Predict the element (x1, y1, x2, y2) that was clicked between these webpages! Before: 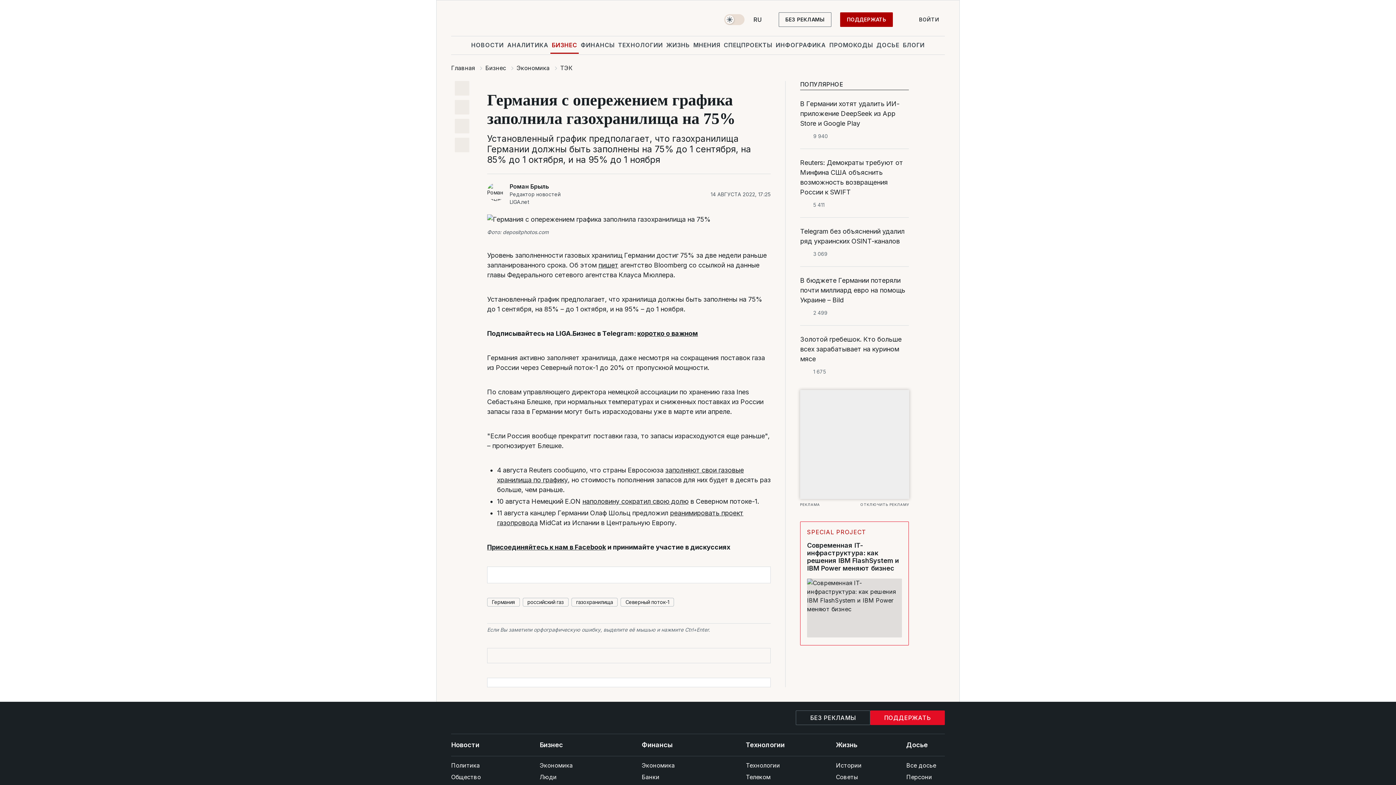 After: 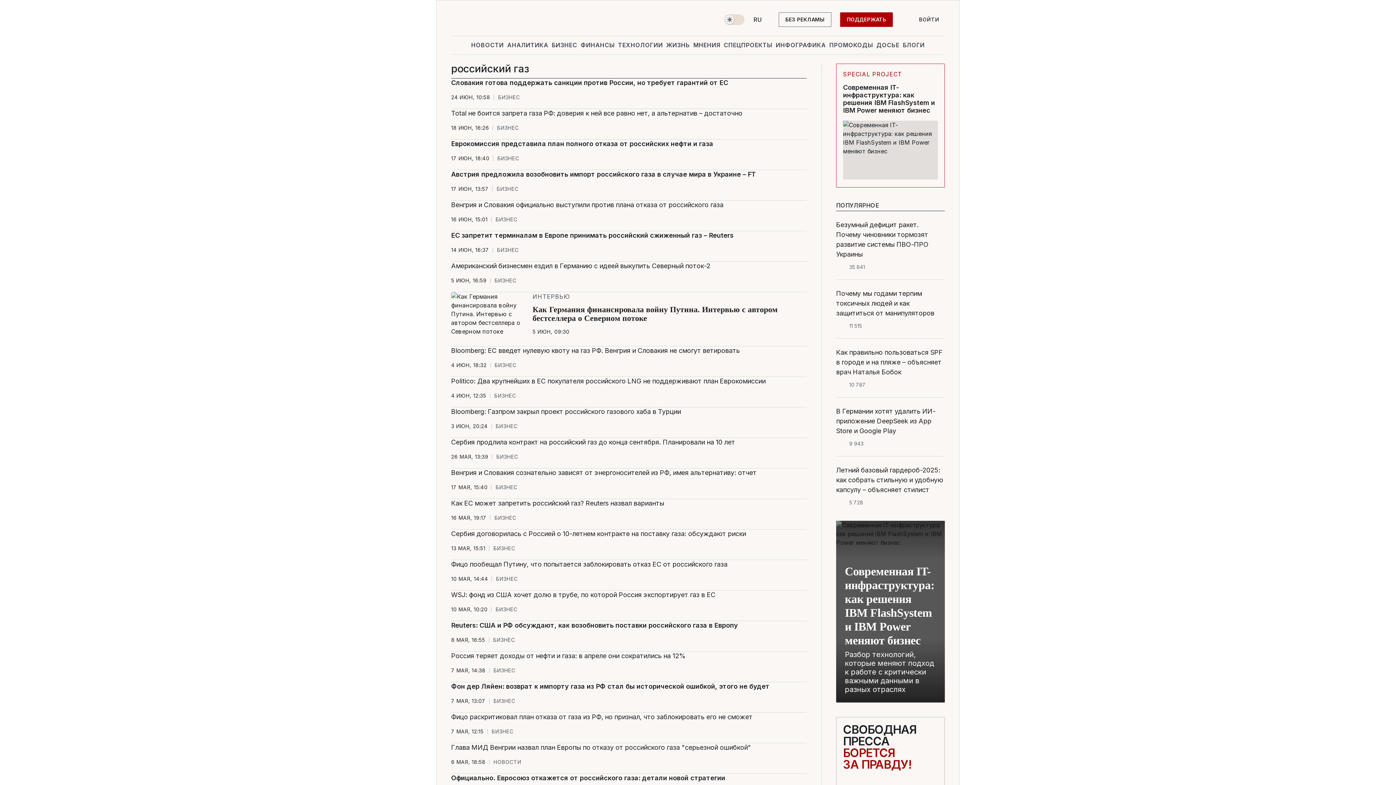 Action: bbox: (522, 598, 568, 606) label: российский газ